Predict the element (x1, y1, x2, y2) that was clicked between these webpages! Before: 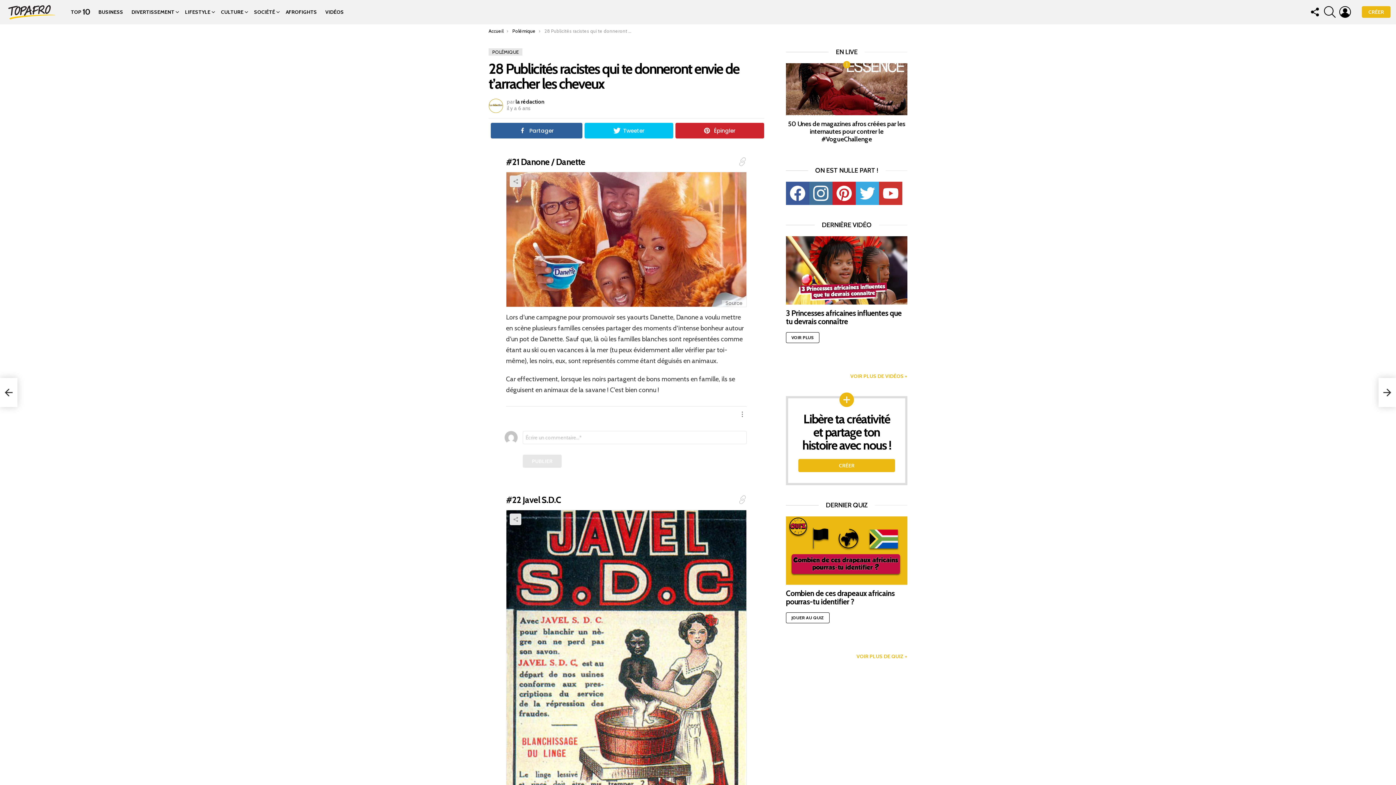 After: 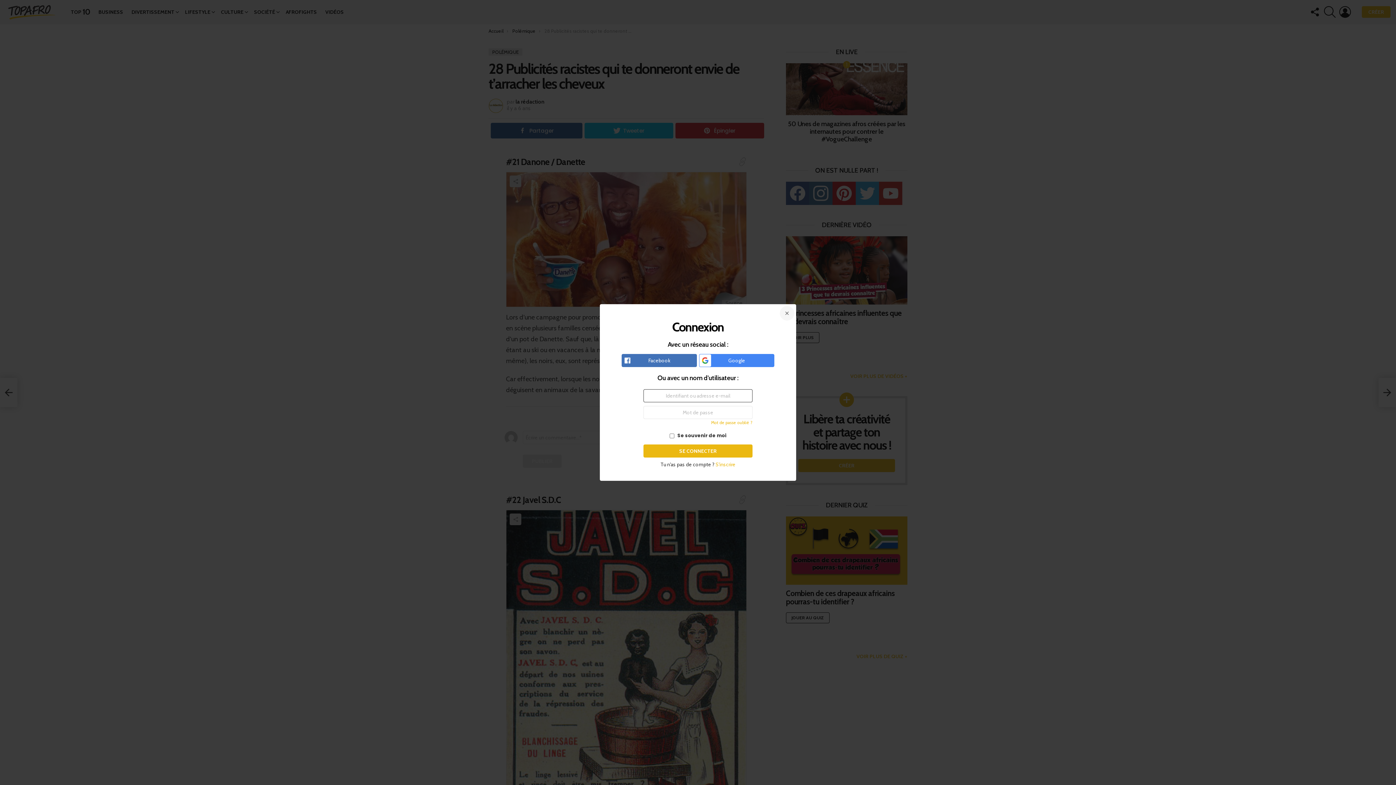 Action: bbox: (1339, 3, 1351, 21) label: CONNEXION